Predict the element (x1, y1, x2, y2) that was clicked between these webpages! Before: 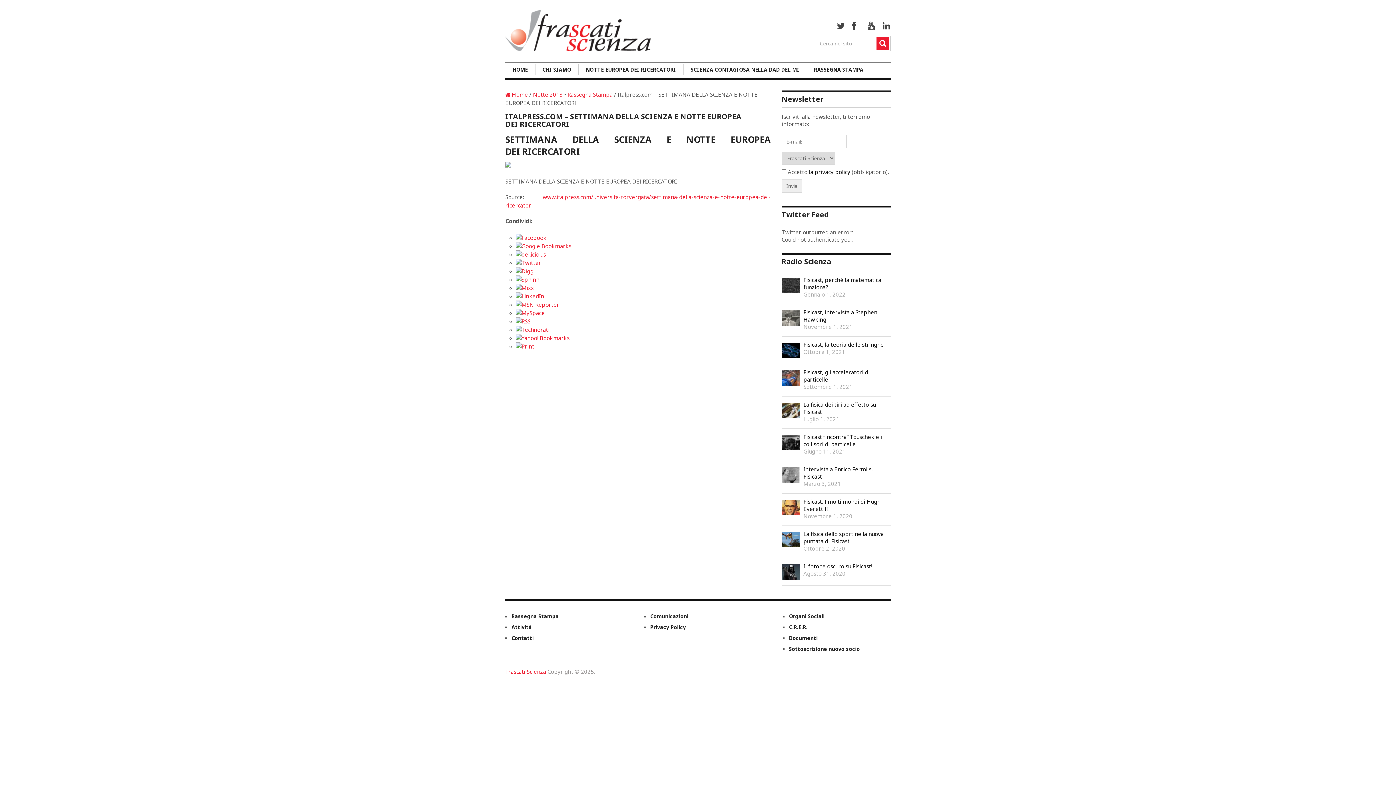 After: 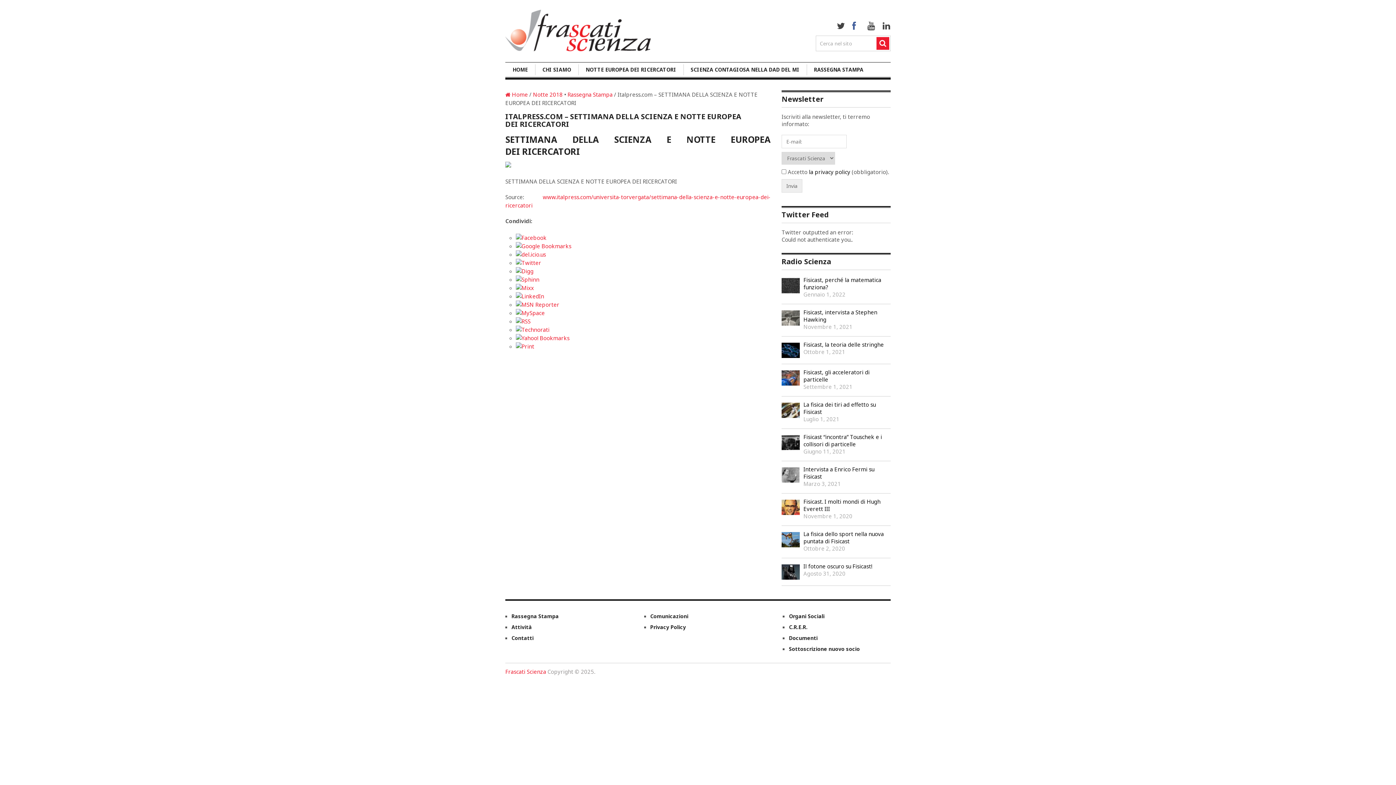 Action: bbox: (852, 21, 860, 30)